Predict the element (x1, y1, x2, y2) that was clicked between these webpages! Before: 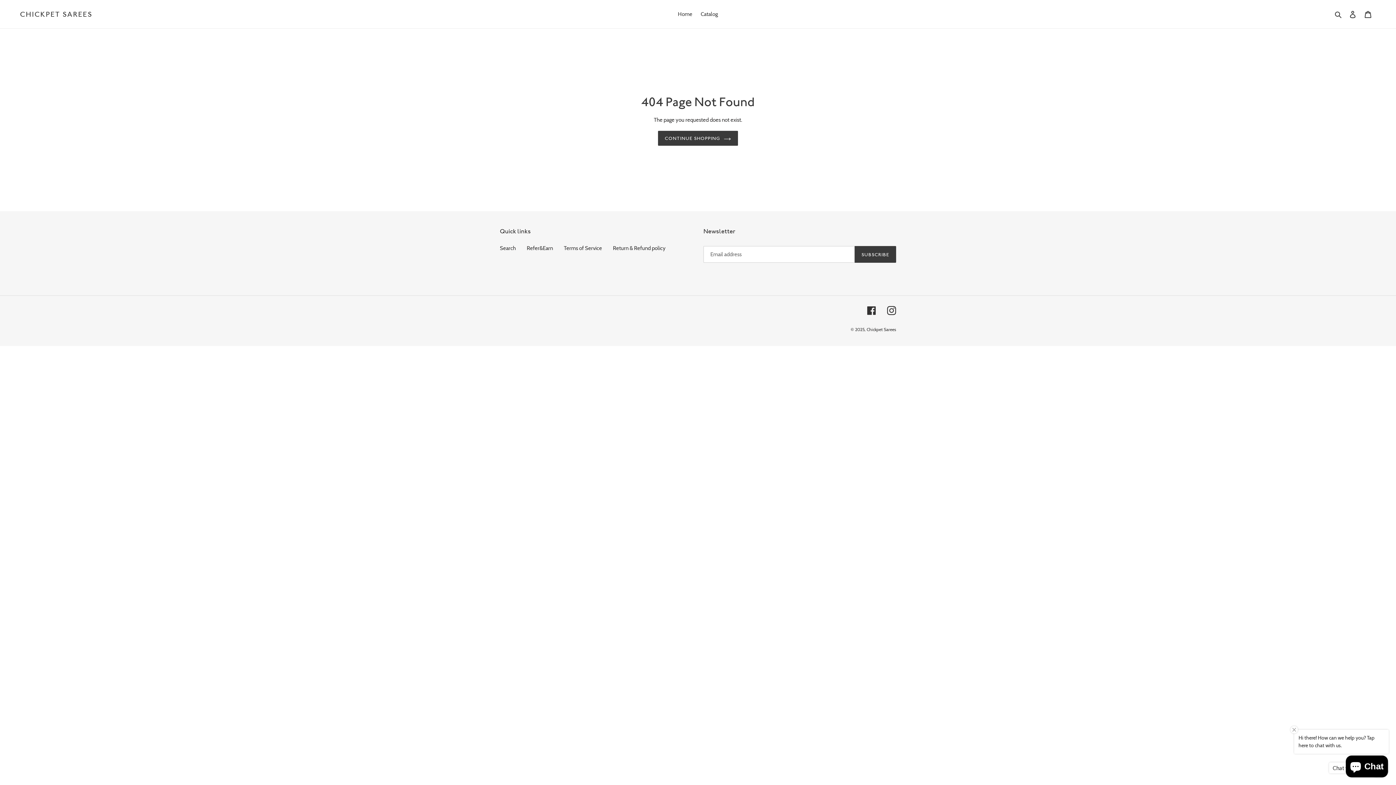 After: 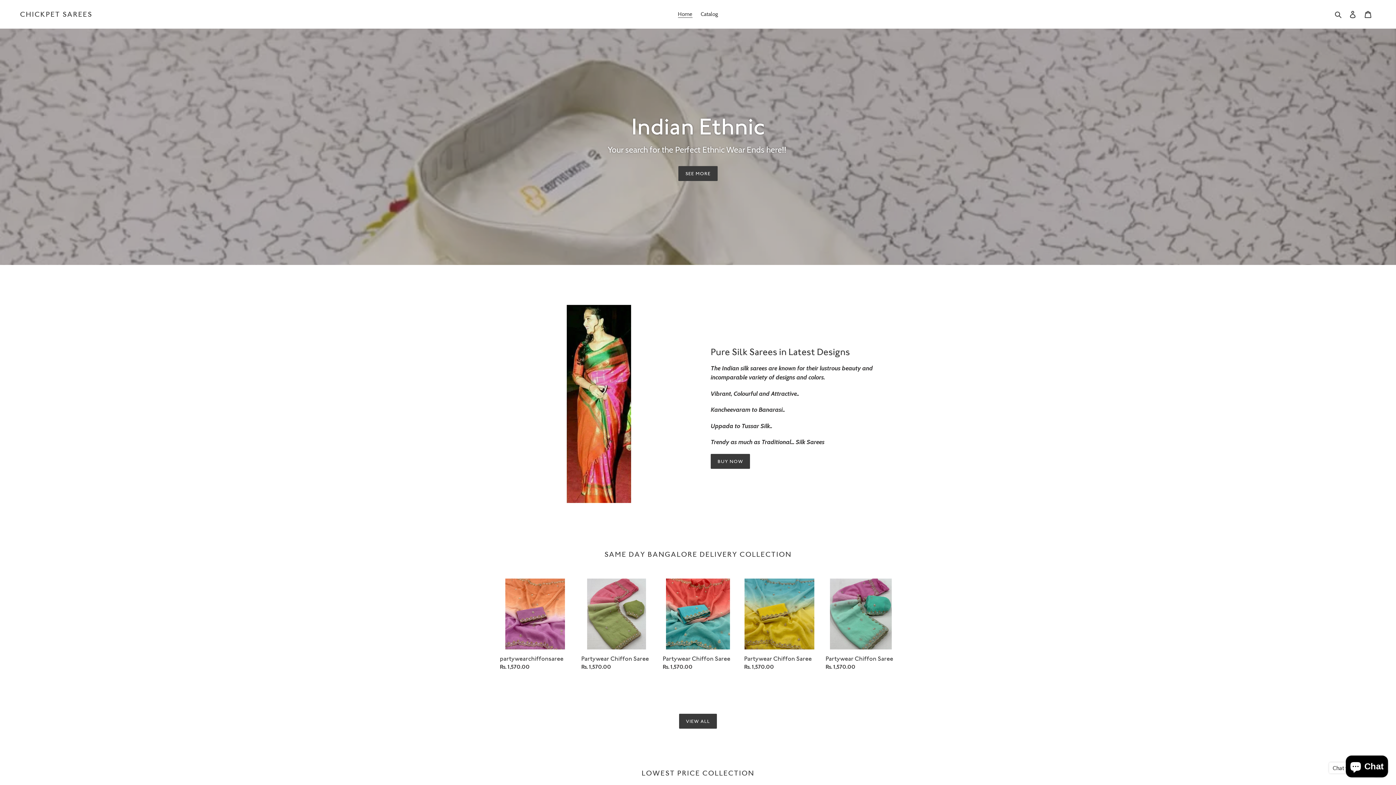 Action: bbox: (674, 9, 696, 19) label: Home